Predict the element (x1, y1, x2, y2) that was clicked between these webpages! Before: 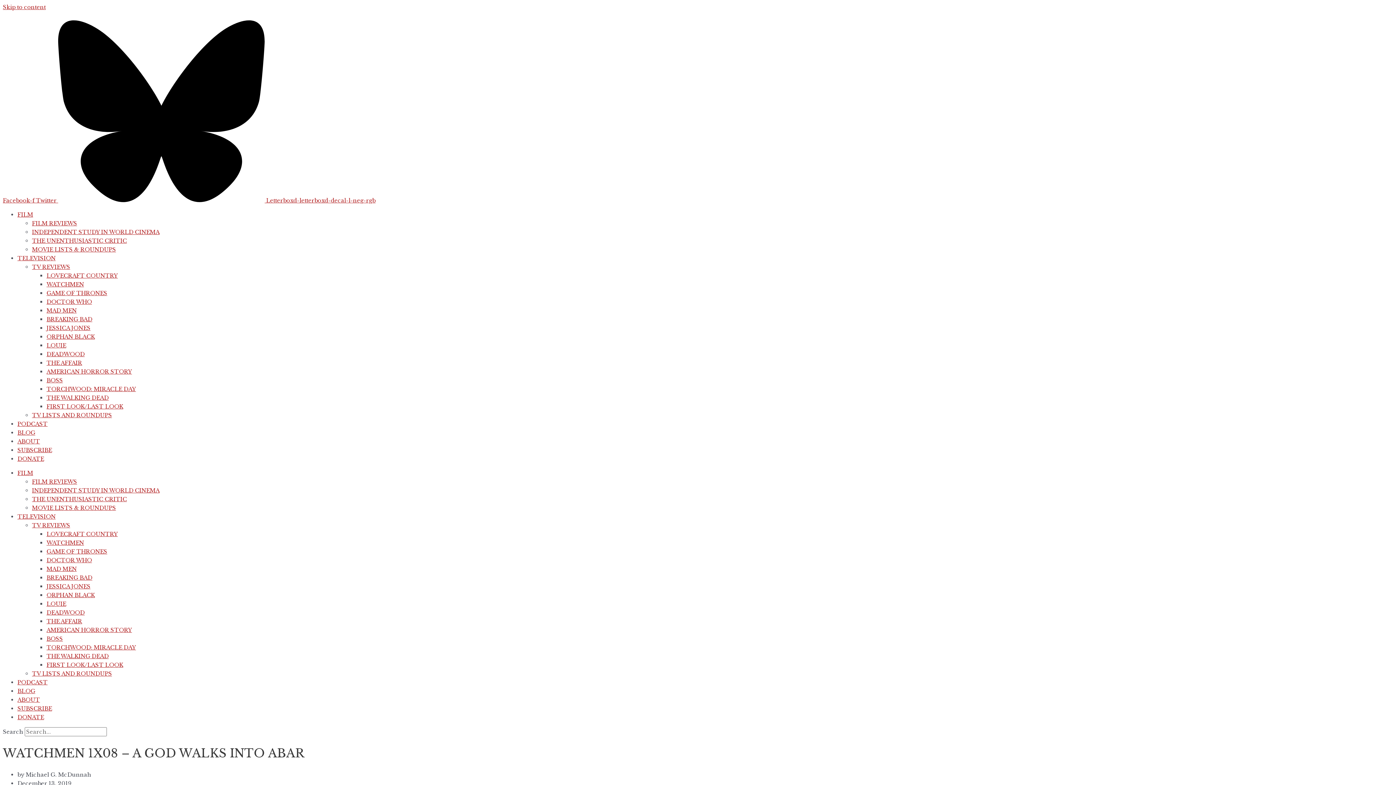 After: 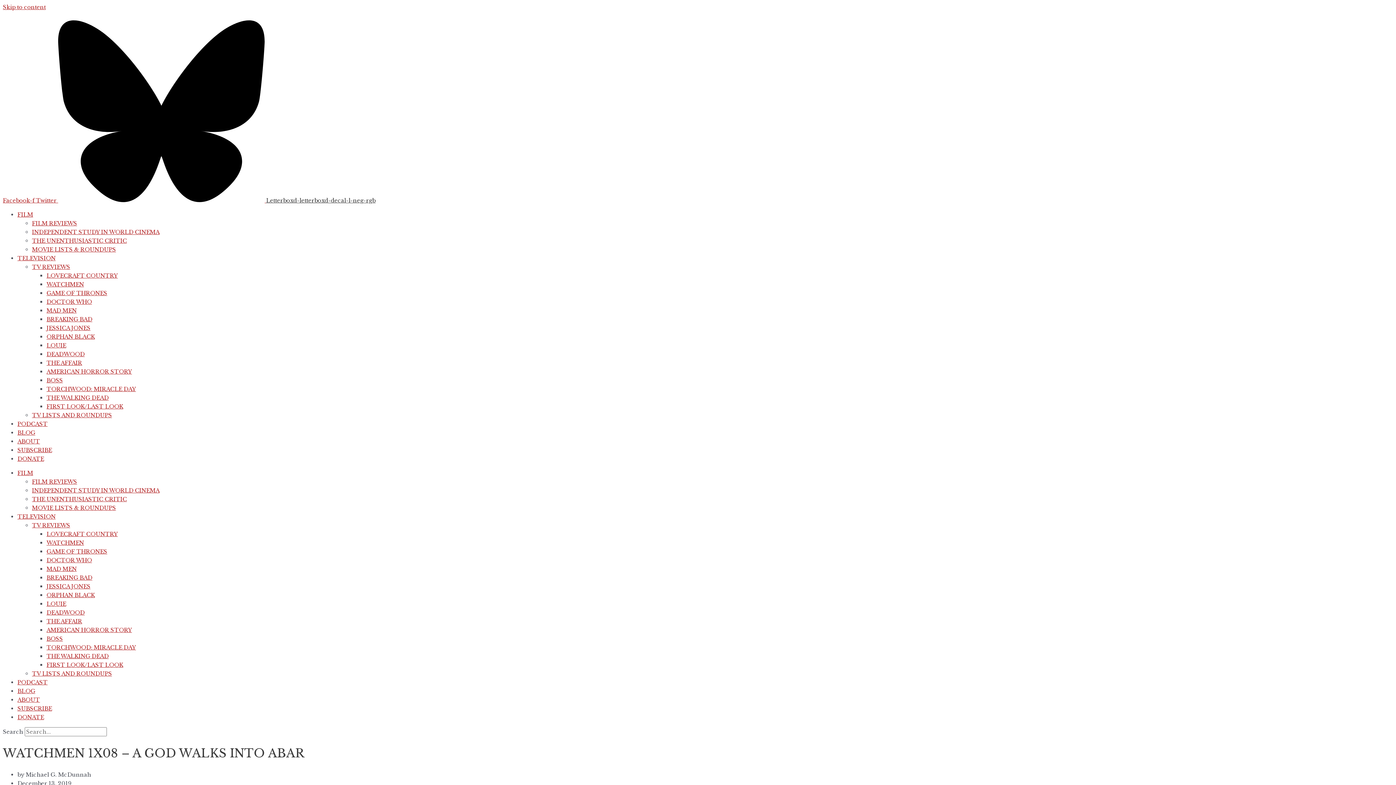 Action: label: Letterboxd-letterboxd-decal-l-neg-rgb bbox: (266, 197, 375, 204)